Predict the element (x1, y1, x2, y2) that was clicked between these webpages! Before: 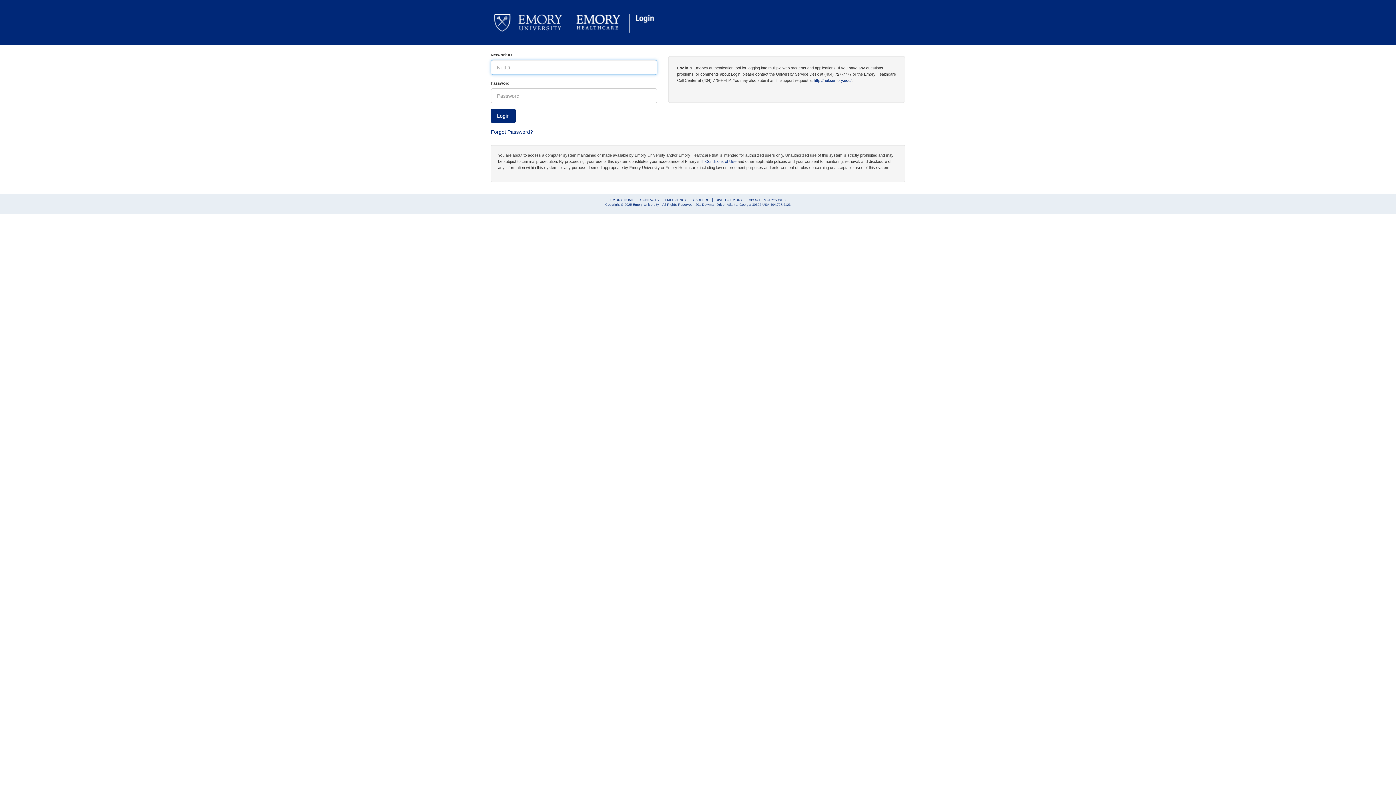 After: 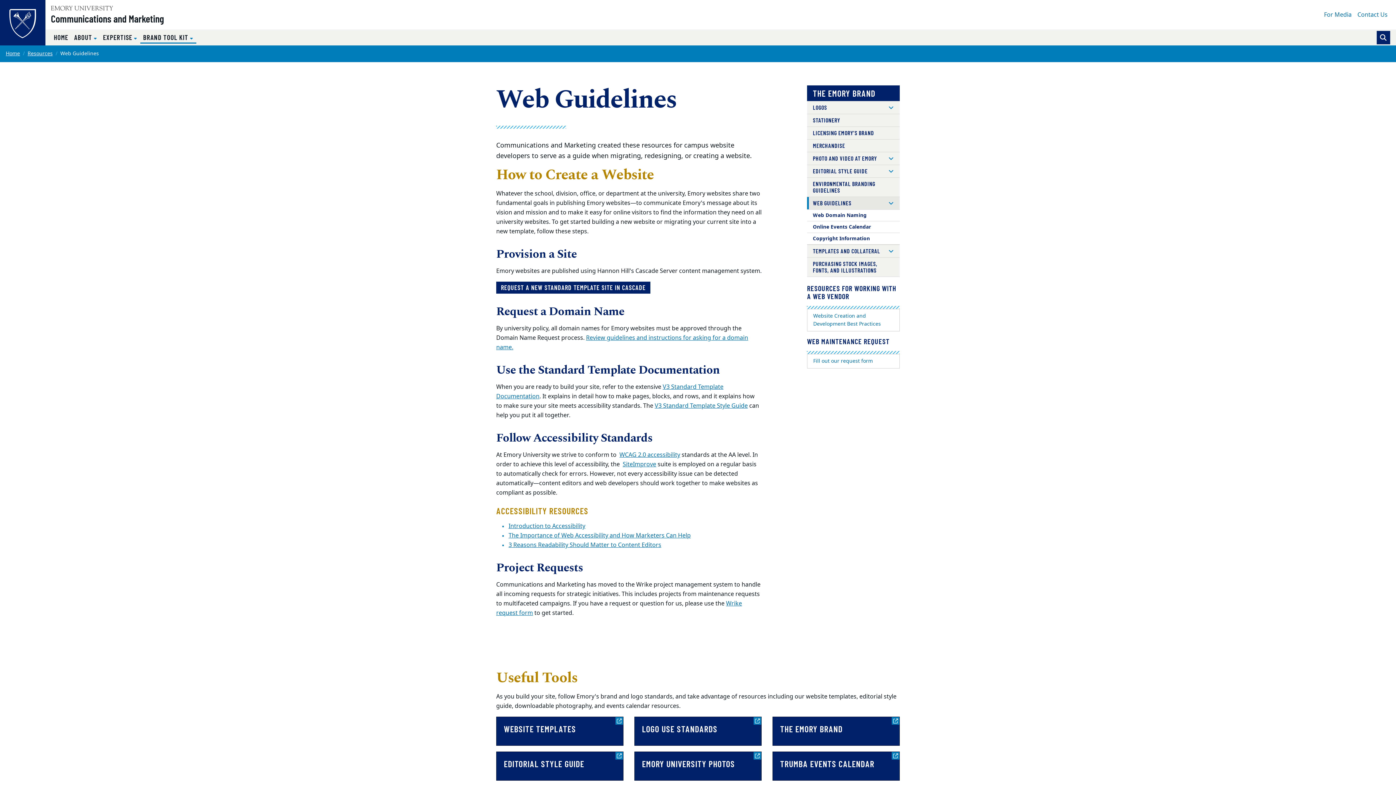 Action: bbox: (749, 198, 785, 201) label: ABOUT EMORY'S WEB